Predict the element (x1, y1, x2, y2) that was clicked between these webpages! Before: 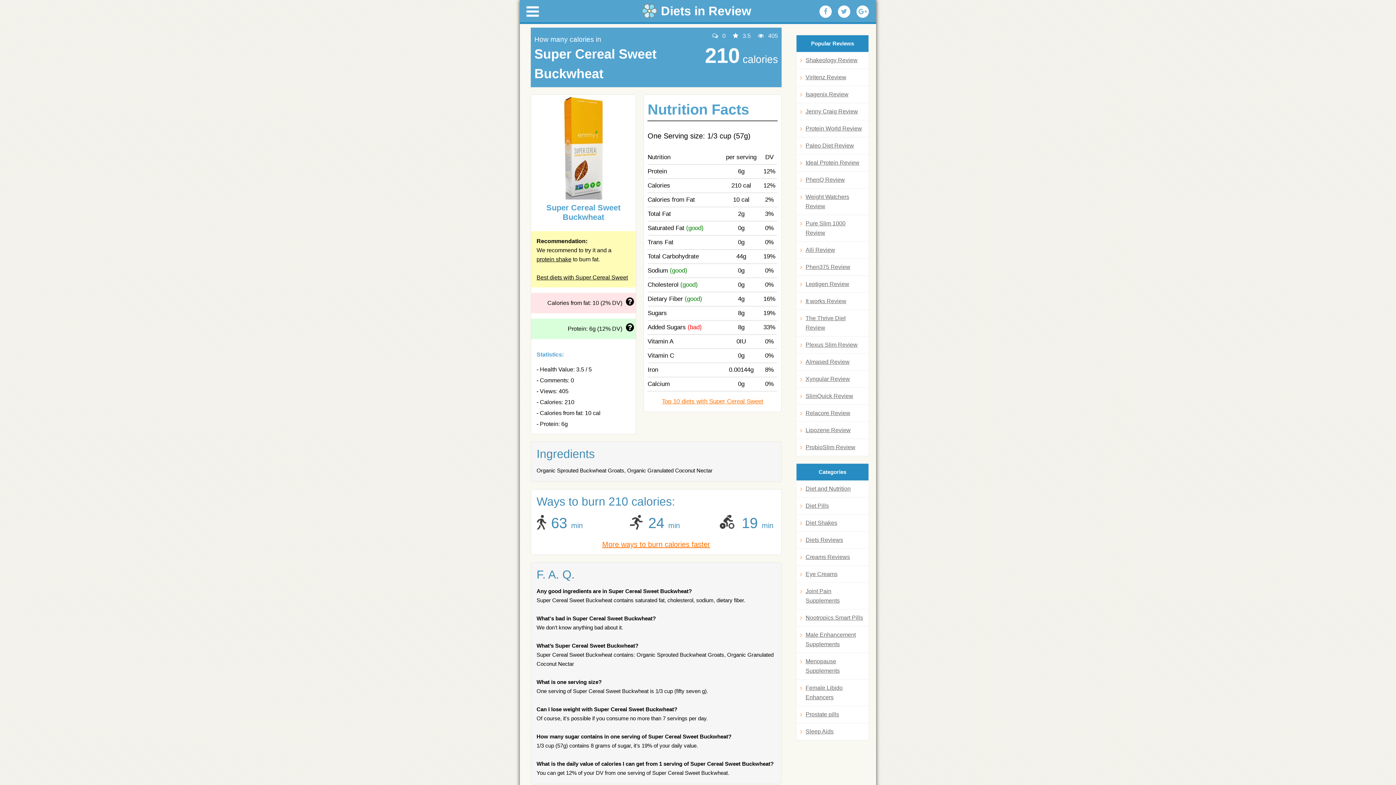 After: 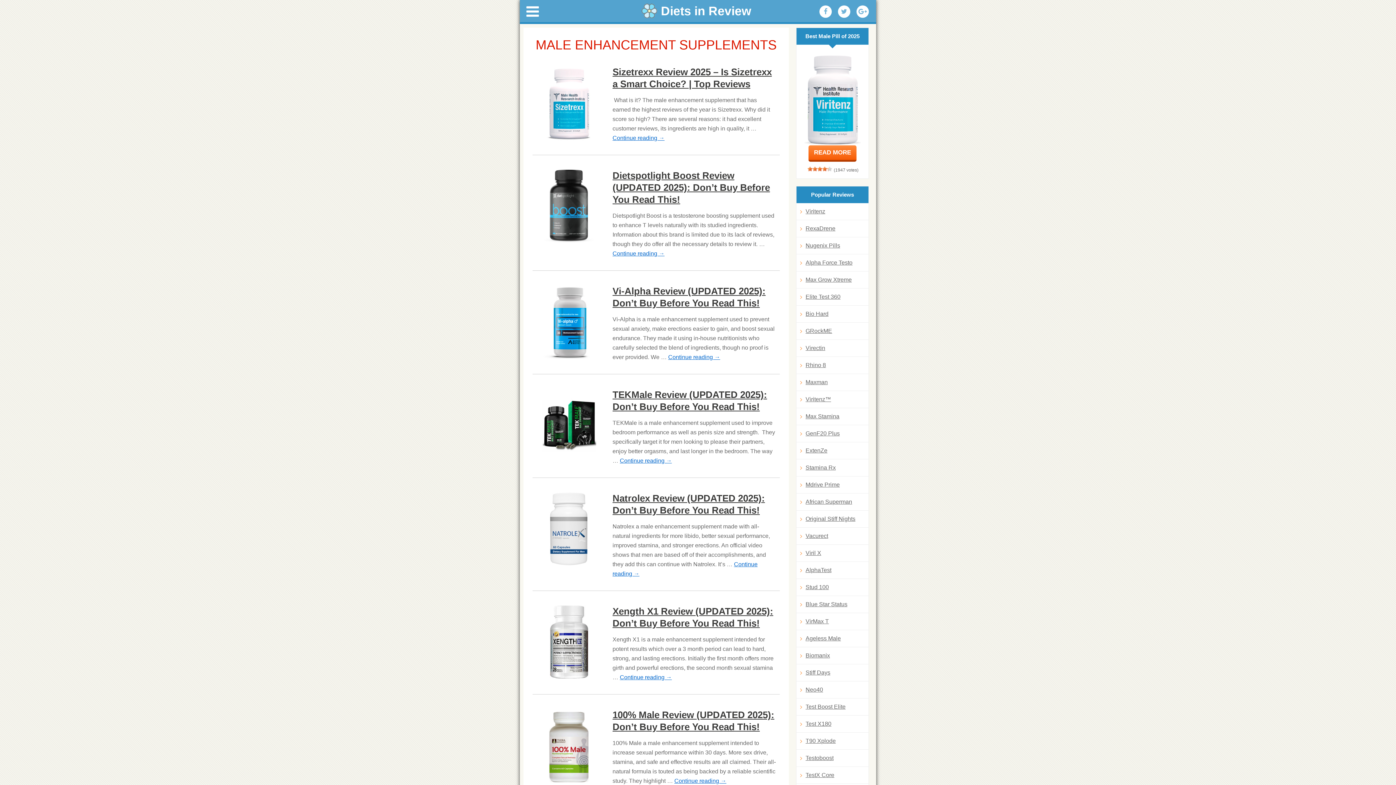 Action: bbox: (800, 630, 865, 649) label: Male Enhancement Supplements